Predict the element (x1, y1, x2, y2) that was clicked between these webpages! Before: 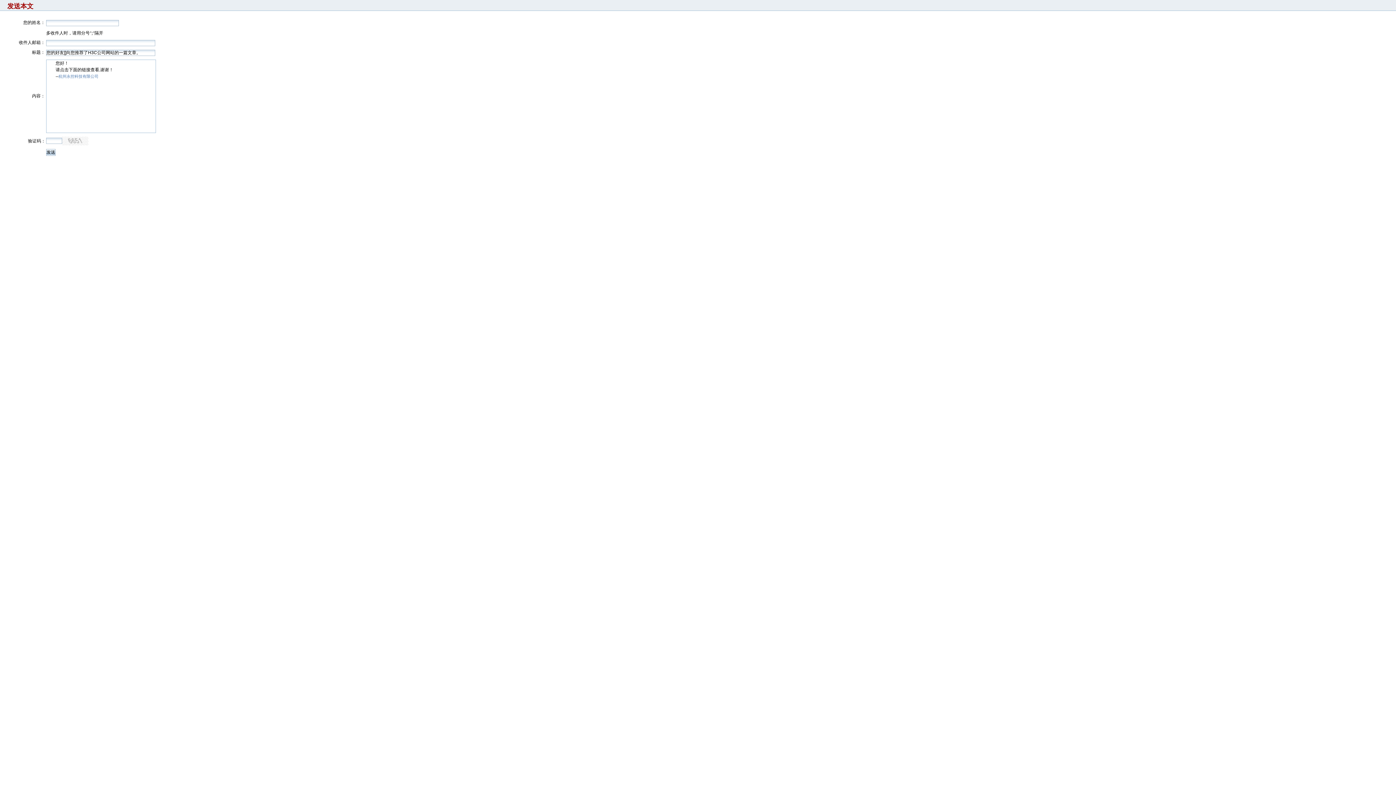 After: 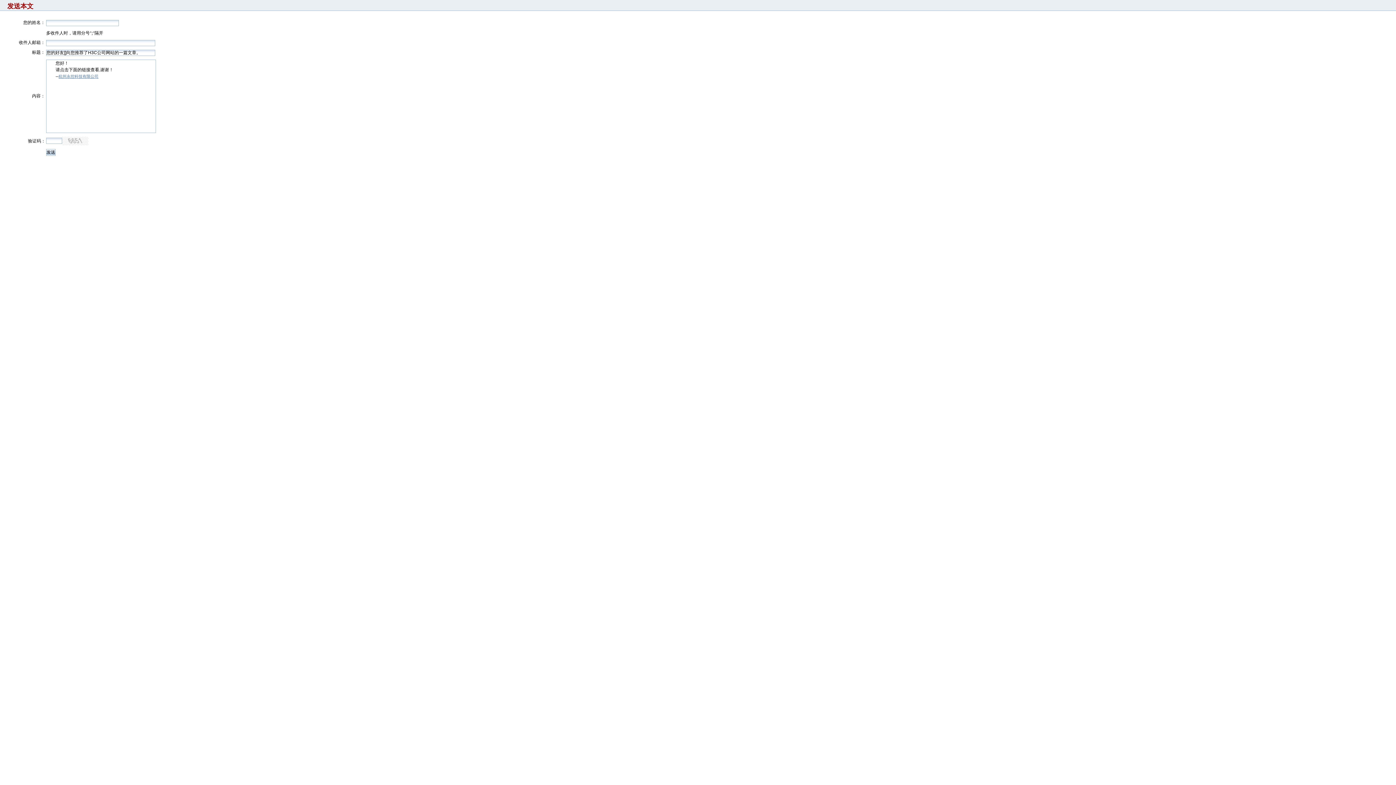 Action: label: 杭州永控科技有限公司 bbox: (58, 74, 98, 78)